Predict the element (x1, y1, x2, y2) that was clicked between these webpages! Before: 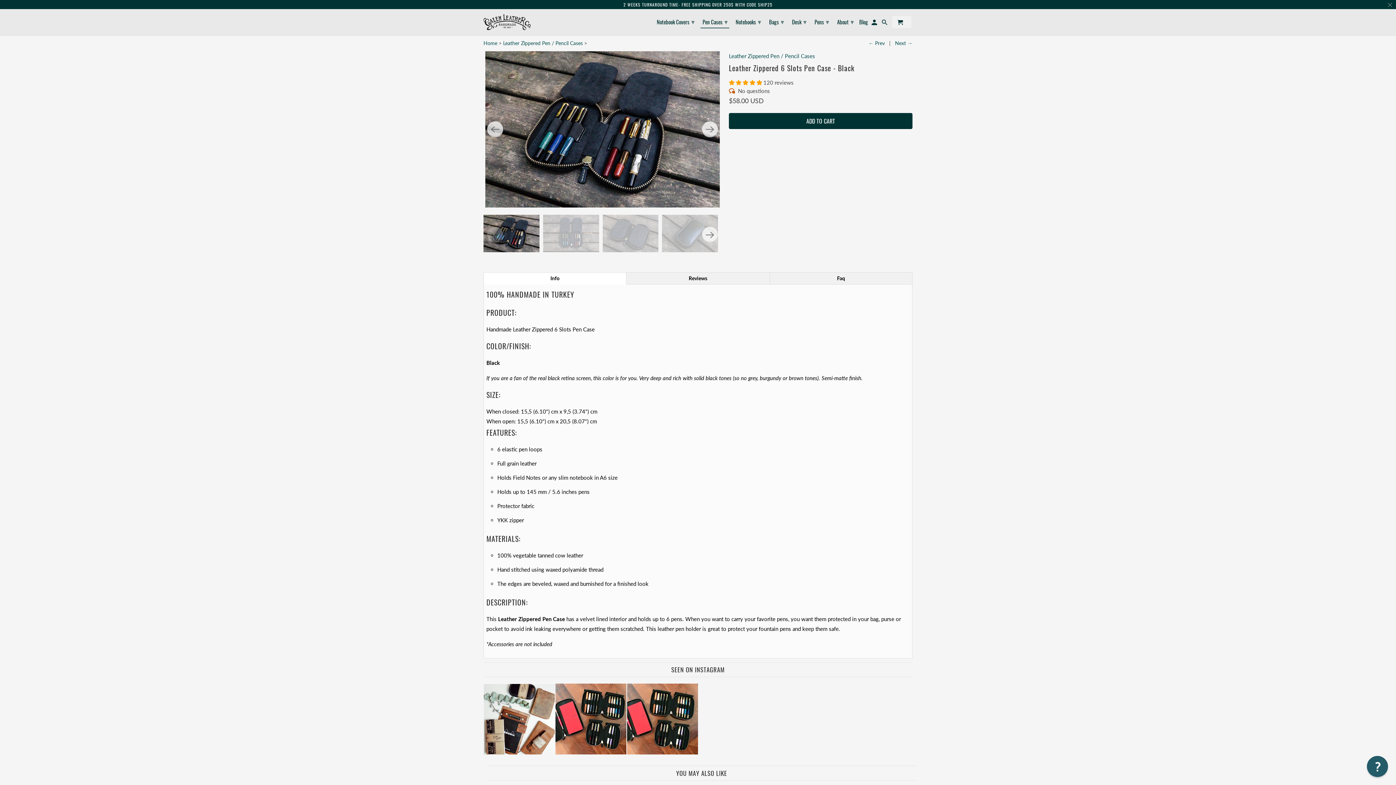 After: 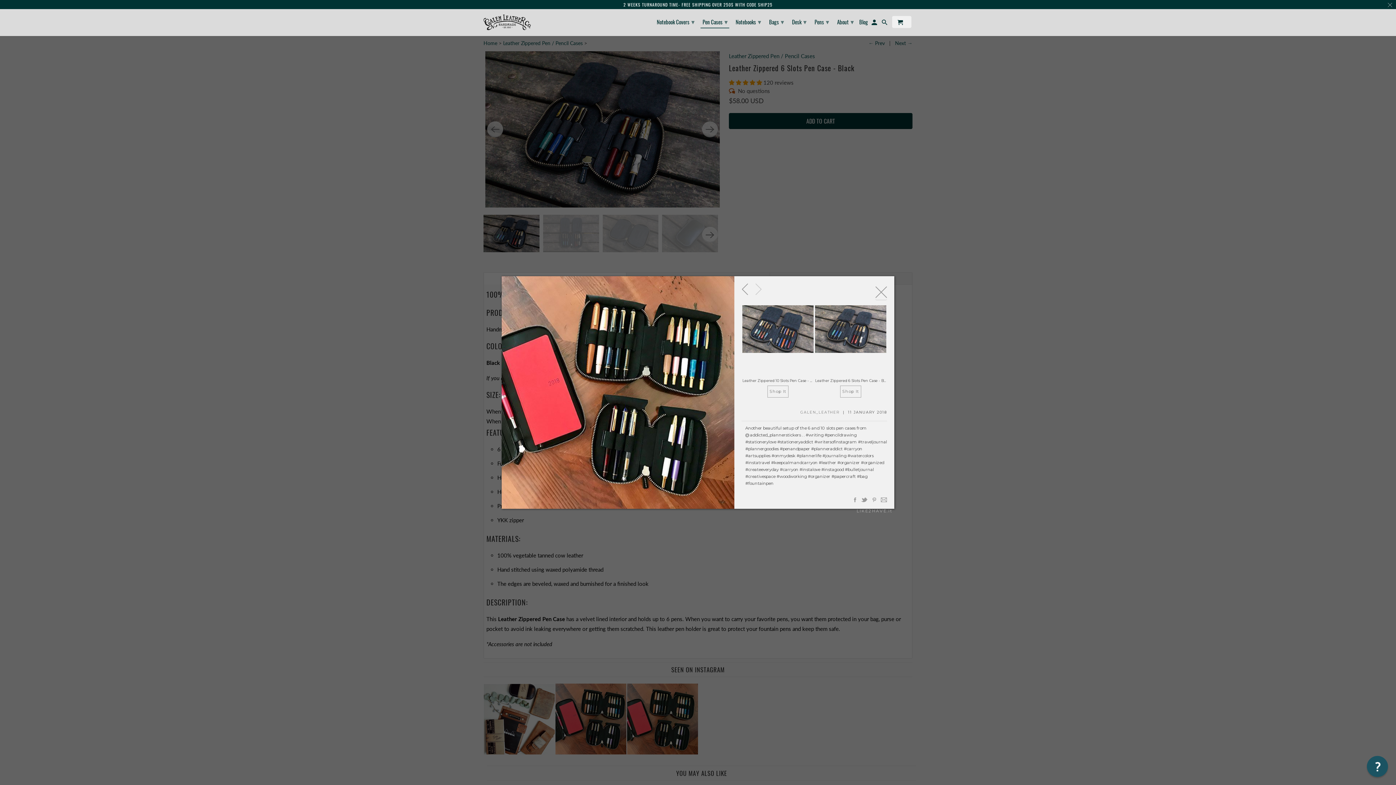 Action: label: Another beautiful setup of the 6 and 10 slots pen ca... bbox: (627, 683, 698, 754)